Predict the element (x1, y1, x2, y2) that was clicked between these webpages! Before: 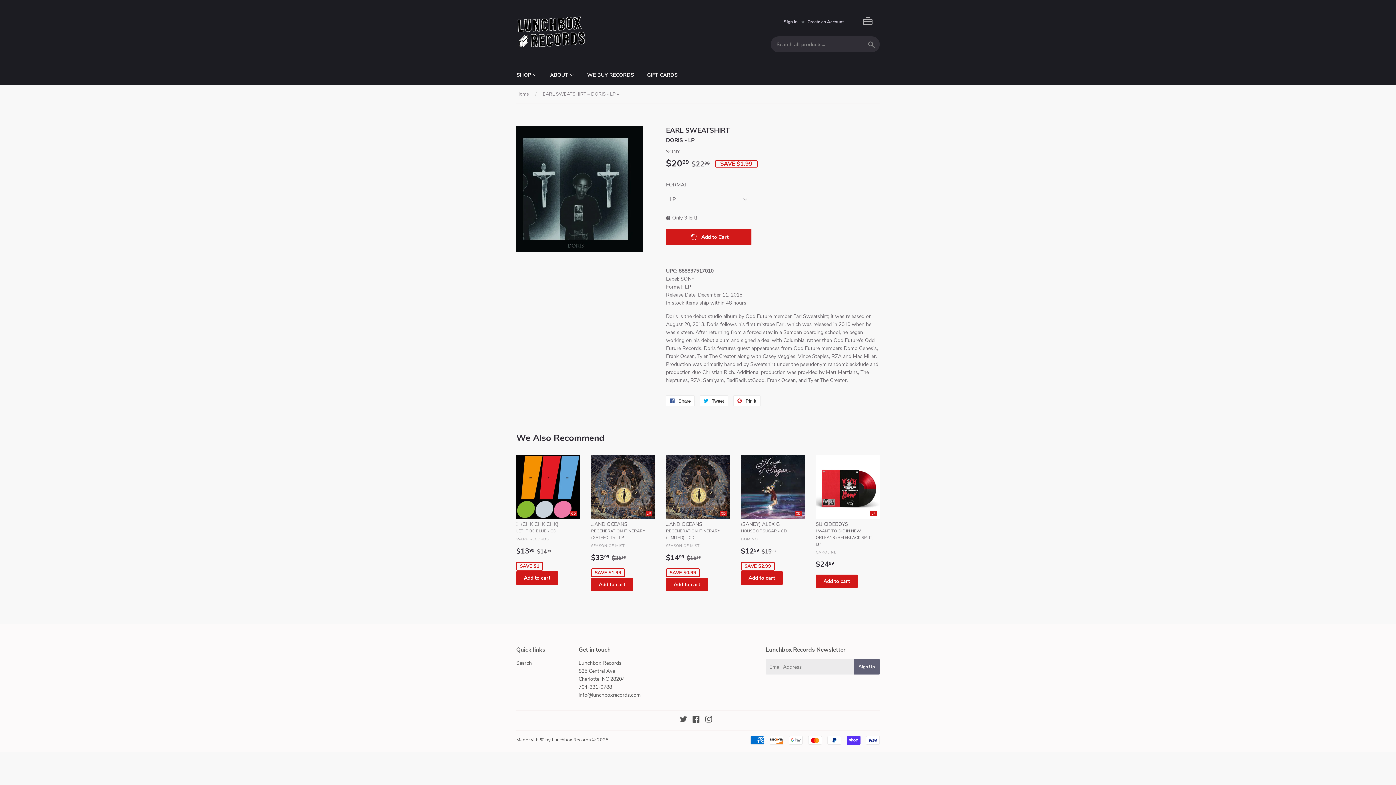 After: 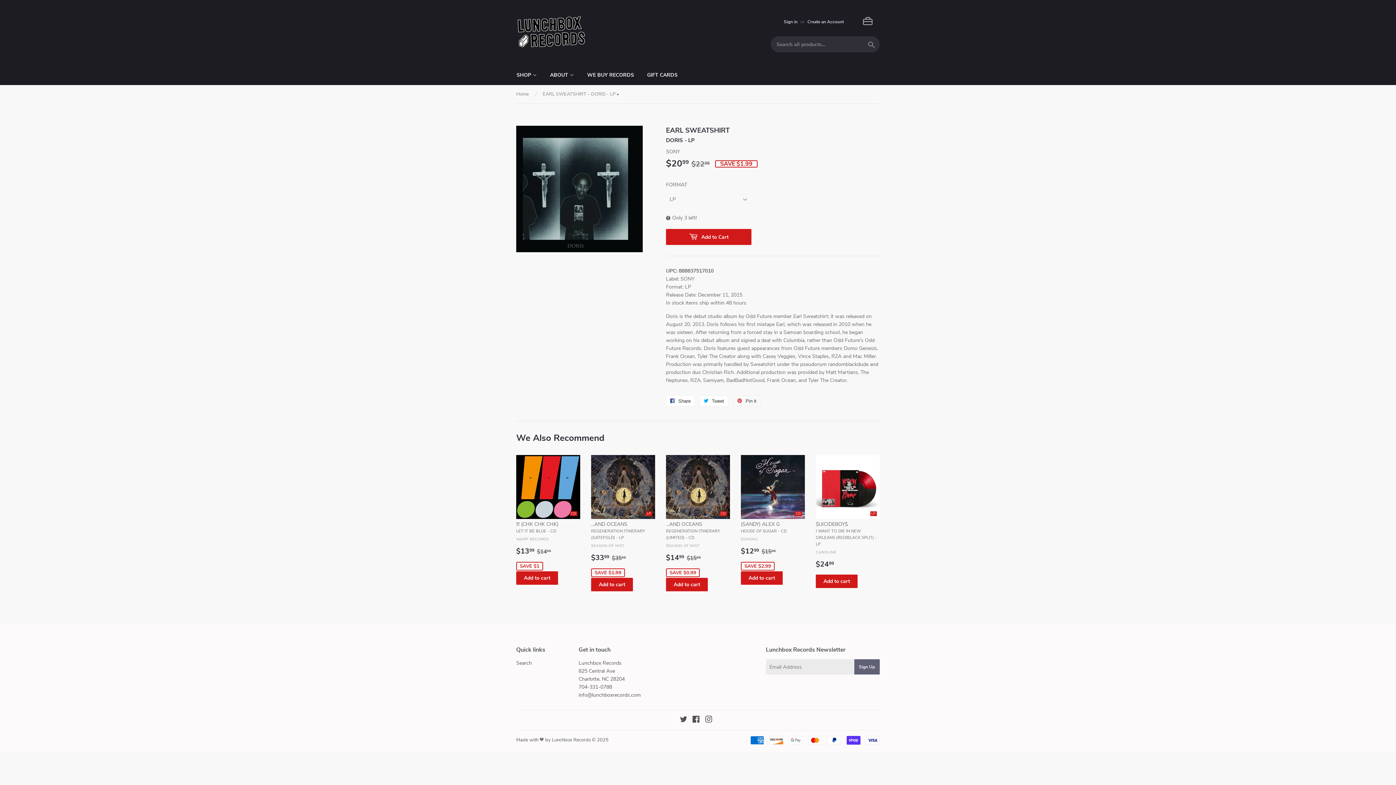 Action: label:  Pin it
Pin on Pinterest bbox: (733, 395, 760, 406)